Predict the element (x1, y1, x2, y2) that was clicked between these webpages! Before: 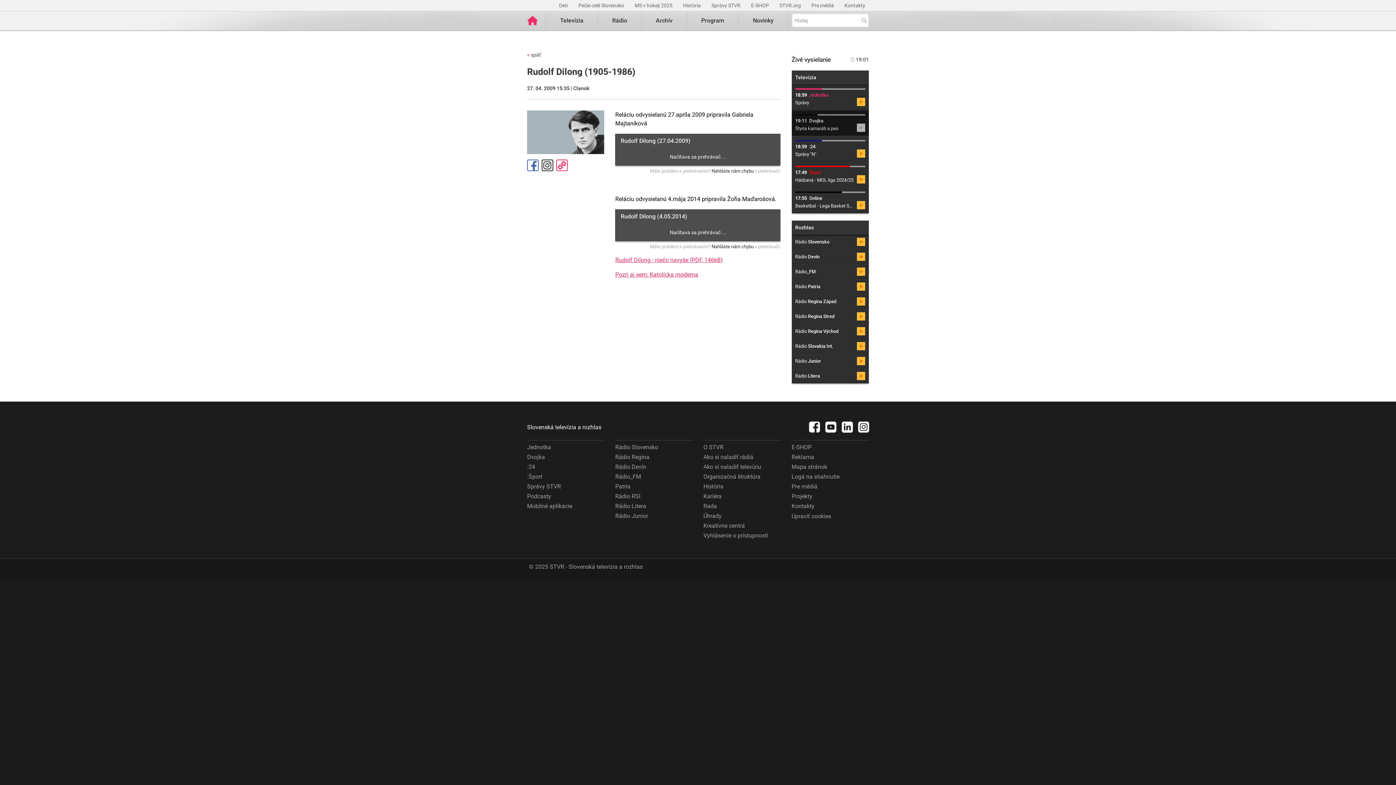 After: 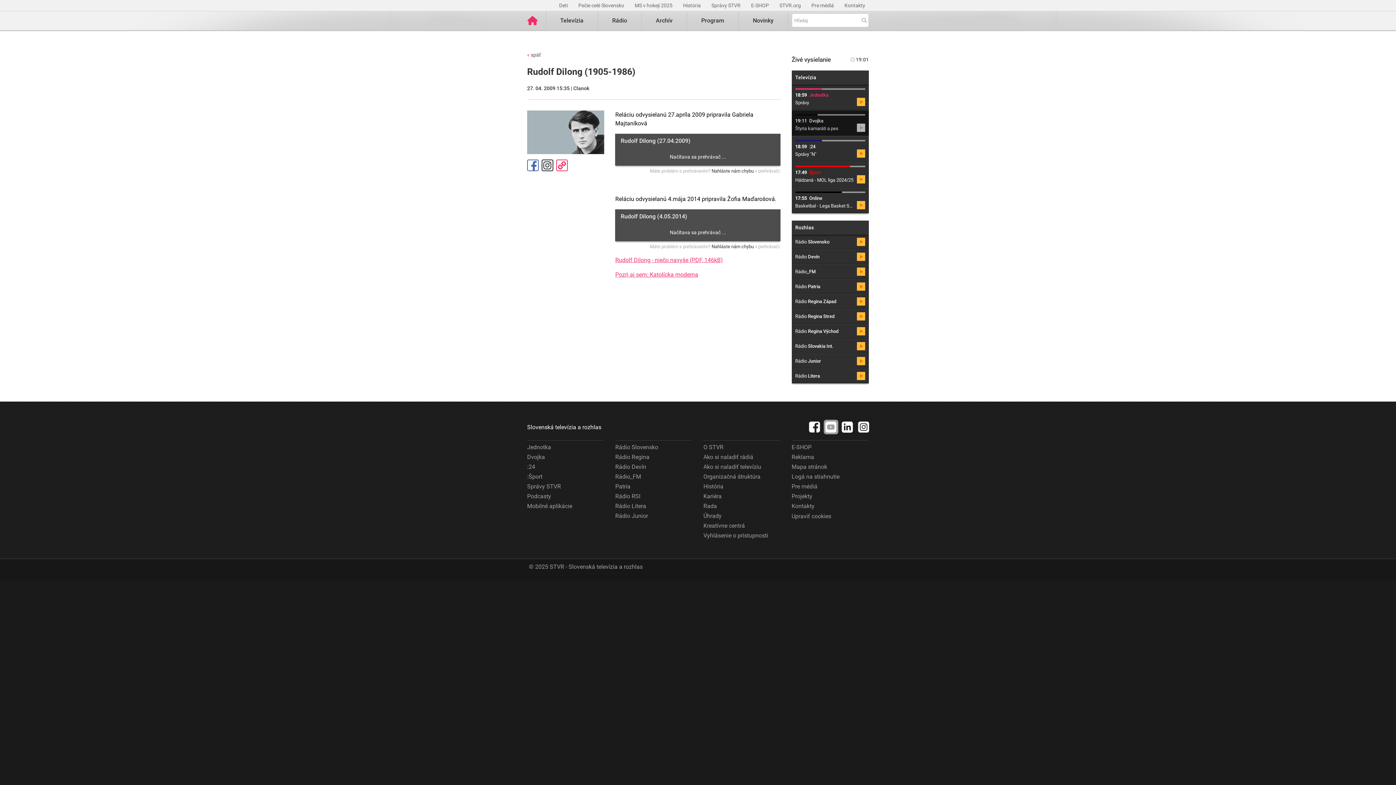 Action: bbox: (823, 420, 838, 434)